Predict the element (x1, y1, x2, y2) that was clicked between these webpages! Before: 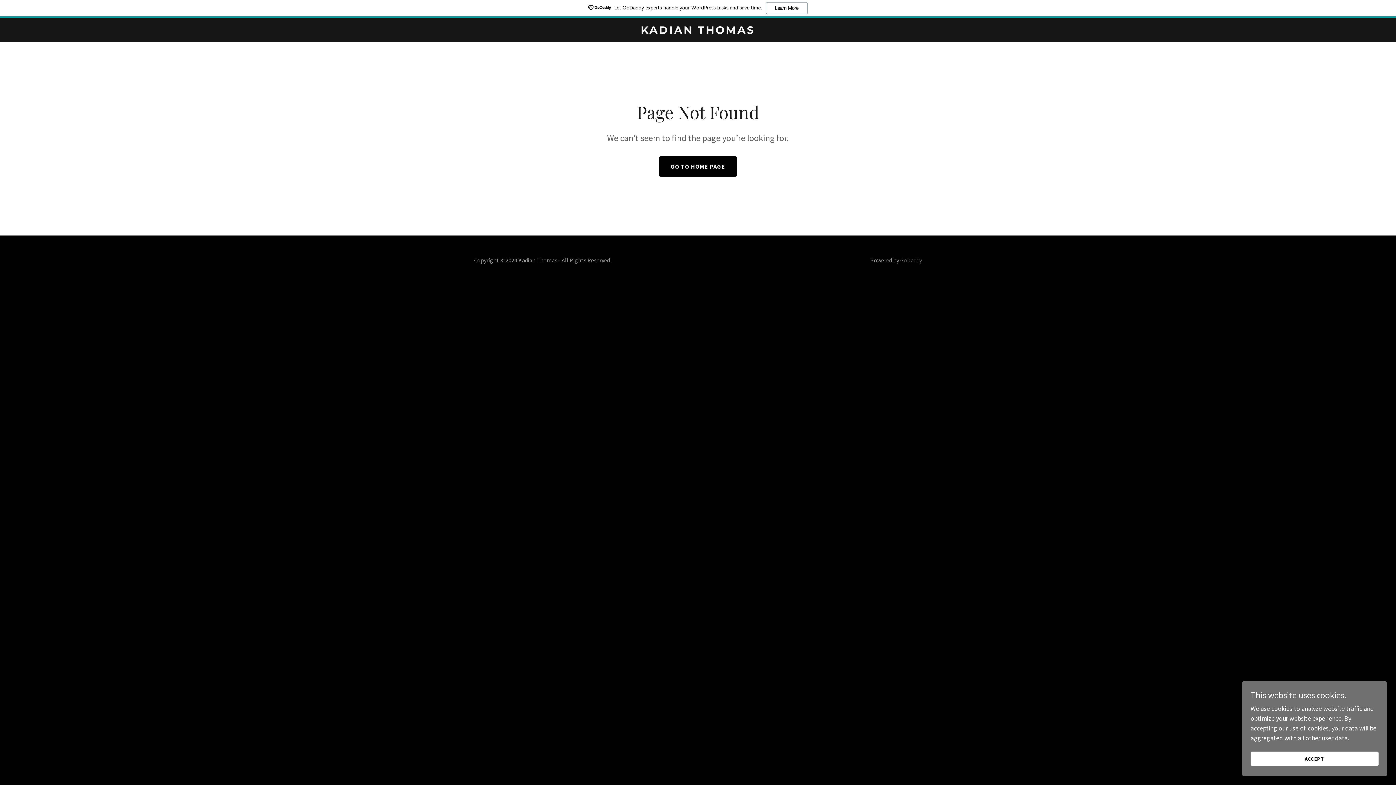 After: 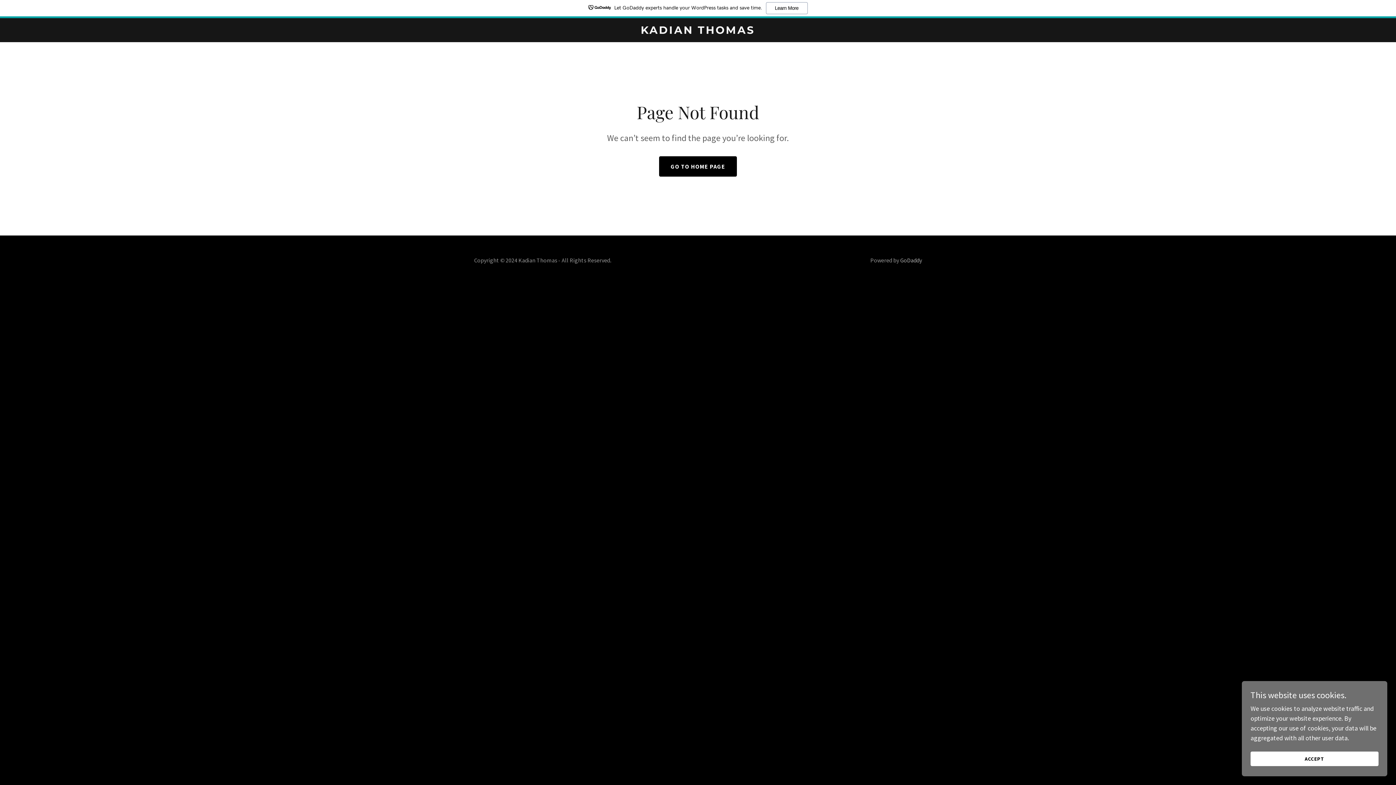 Action: bbox: (900, 256, 922, 264) label: GoDaddy